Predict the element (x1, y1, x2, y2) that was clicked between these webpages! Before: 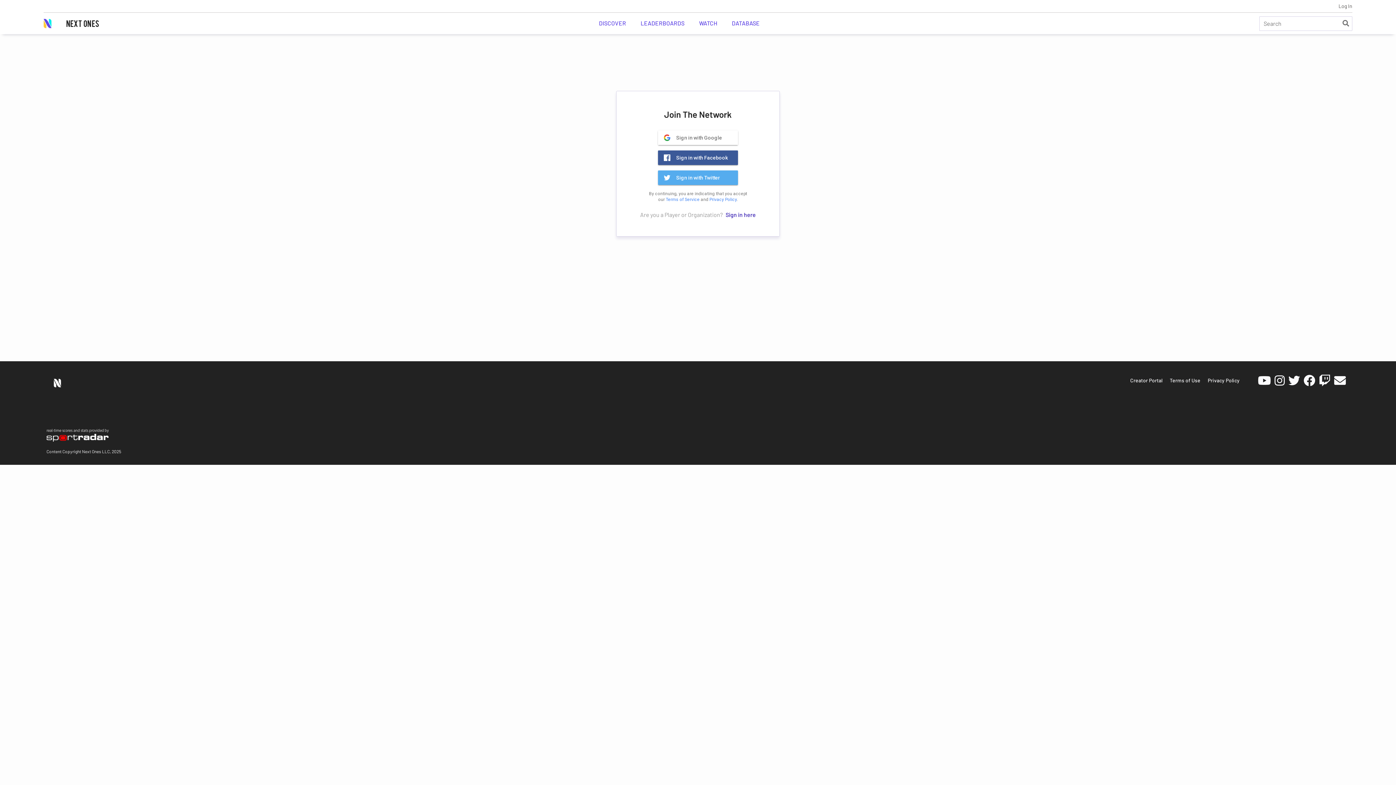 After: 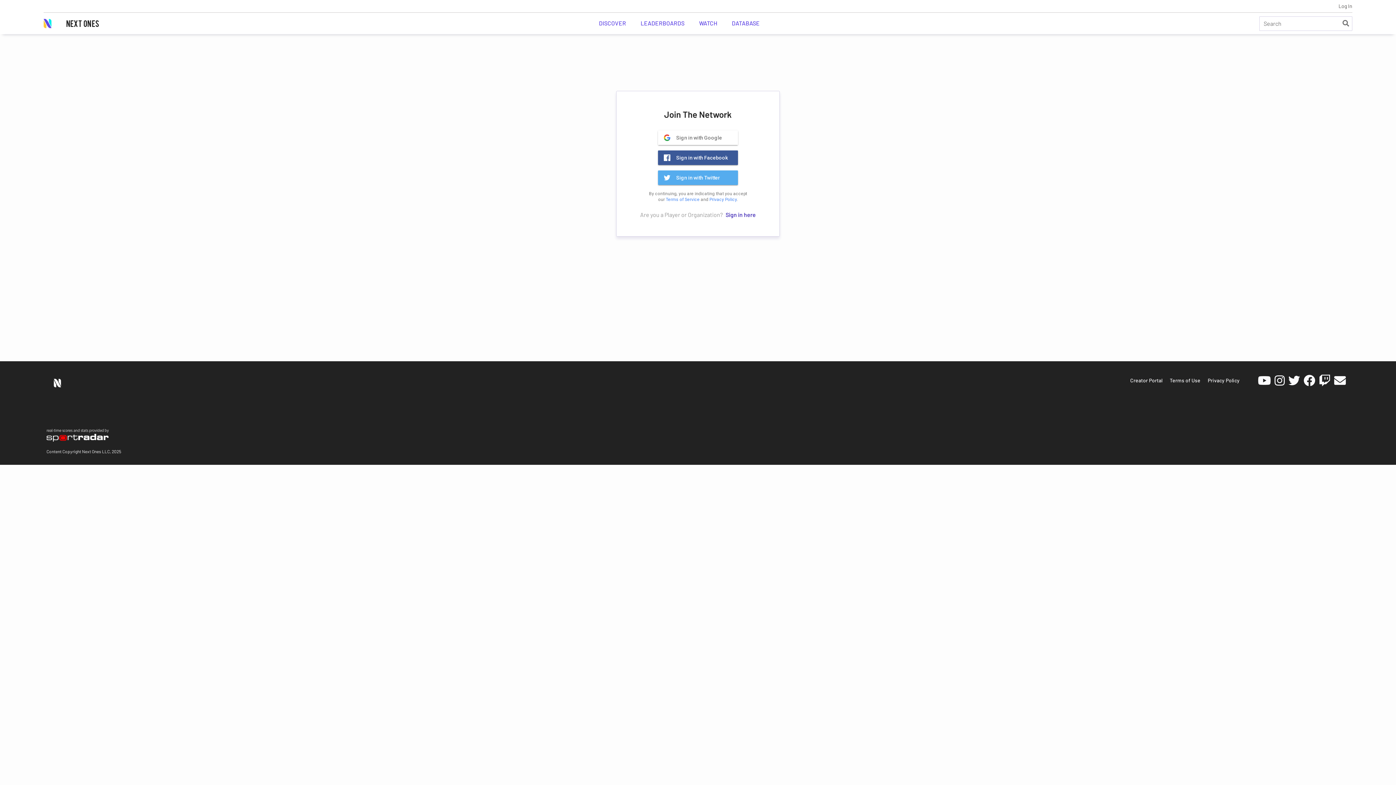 Action: bbox: (1334, 372, 1349, 394) label: Next Ones on Email